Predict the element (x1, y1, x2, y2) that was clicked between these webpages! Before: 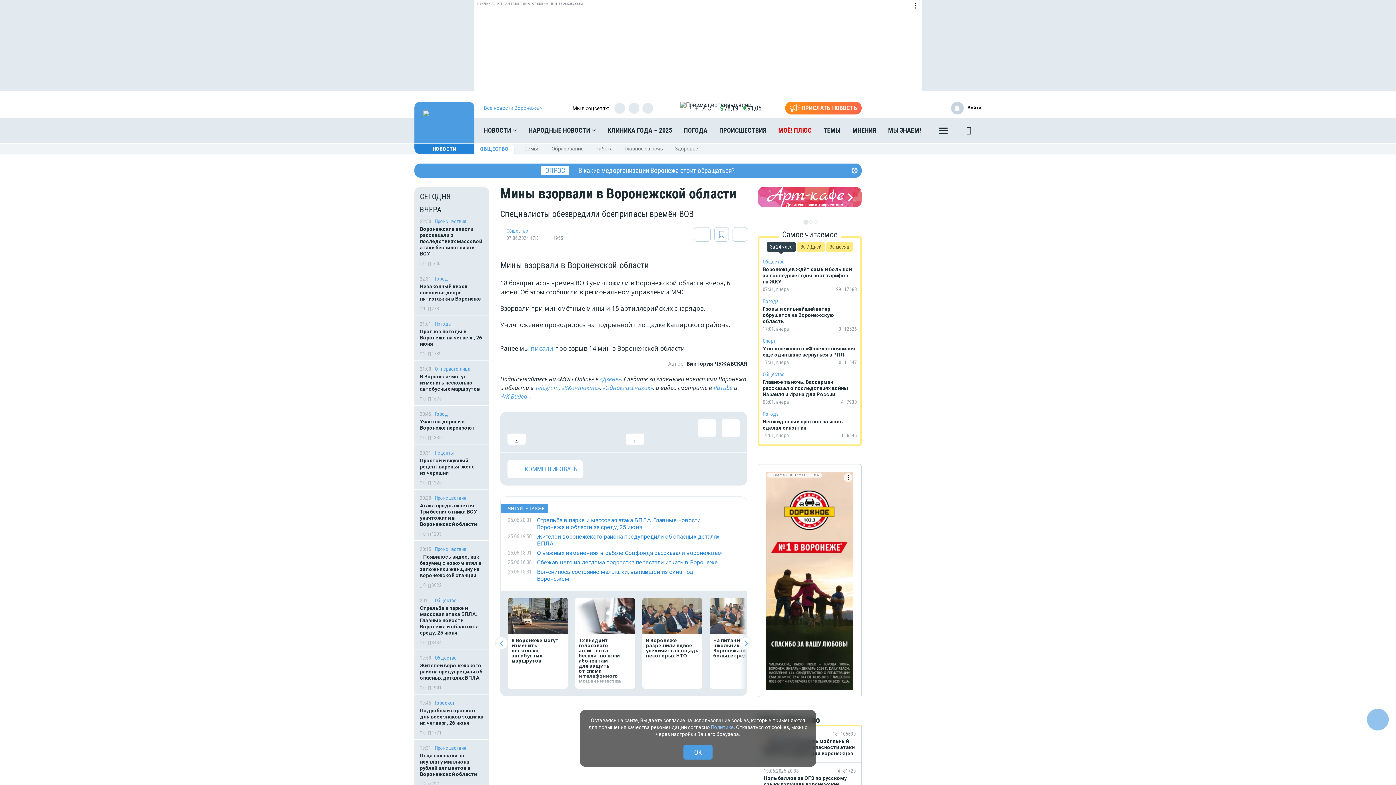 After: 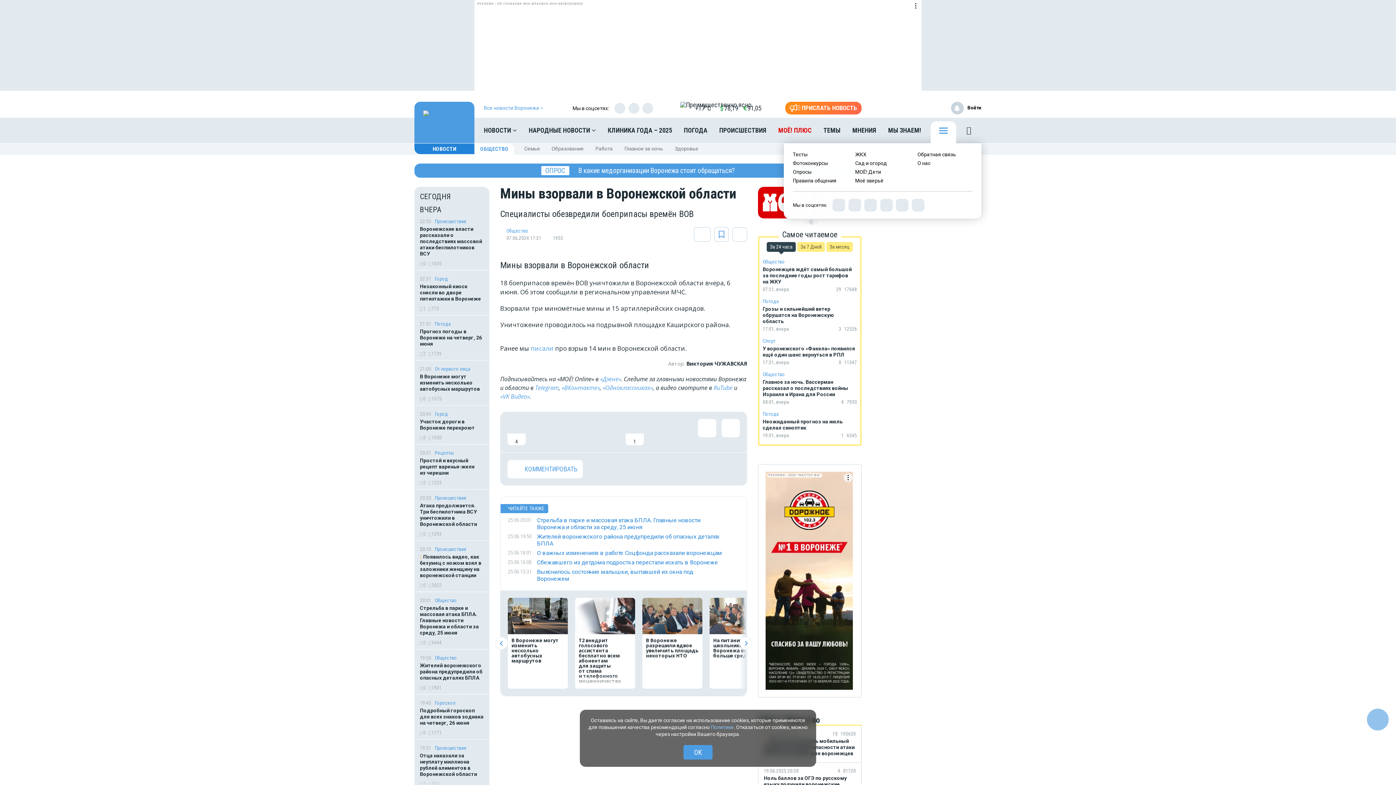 Action: bbox: (930, 121, 956, 143)